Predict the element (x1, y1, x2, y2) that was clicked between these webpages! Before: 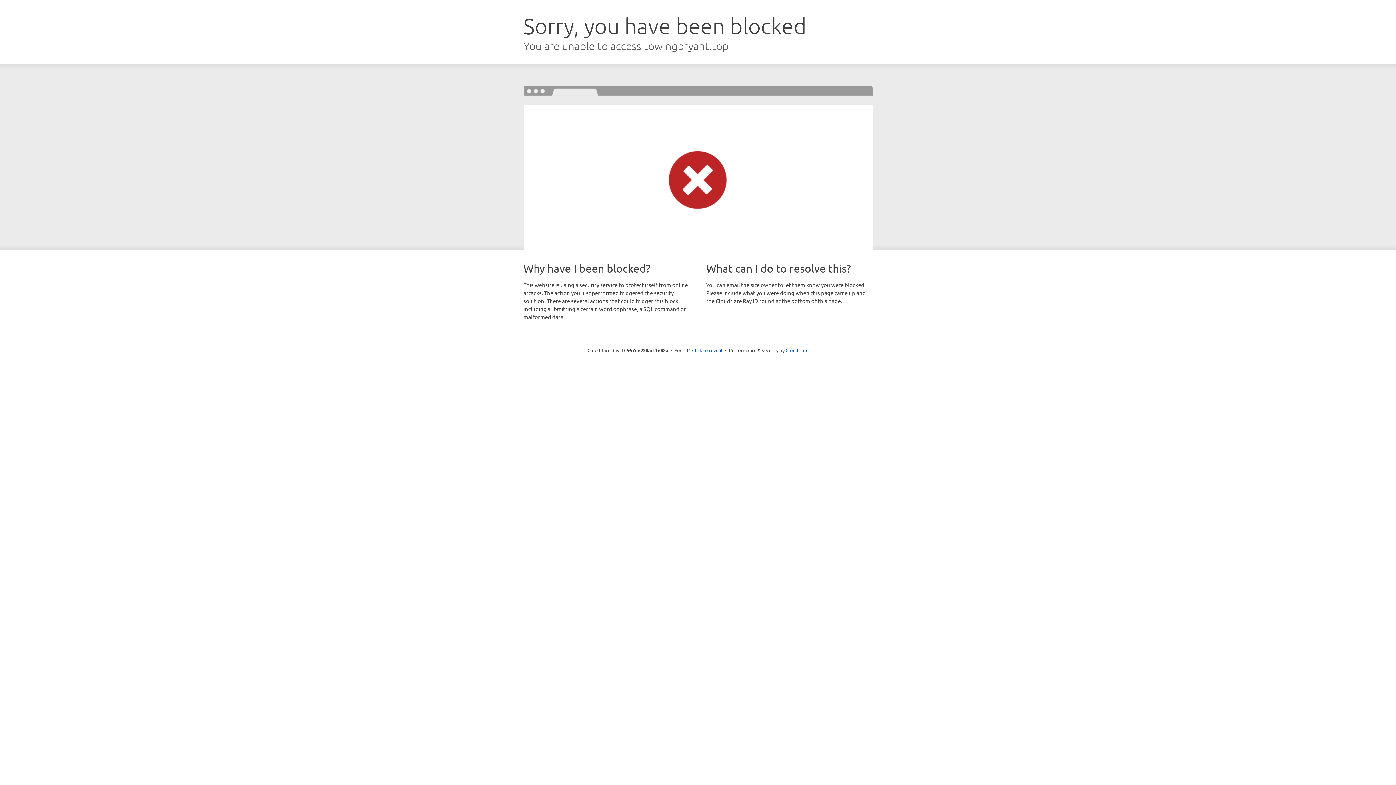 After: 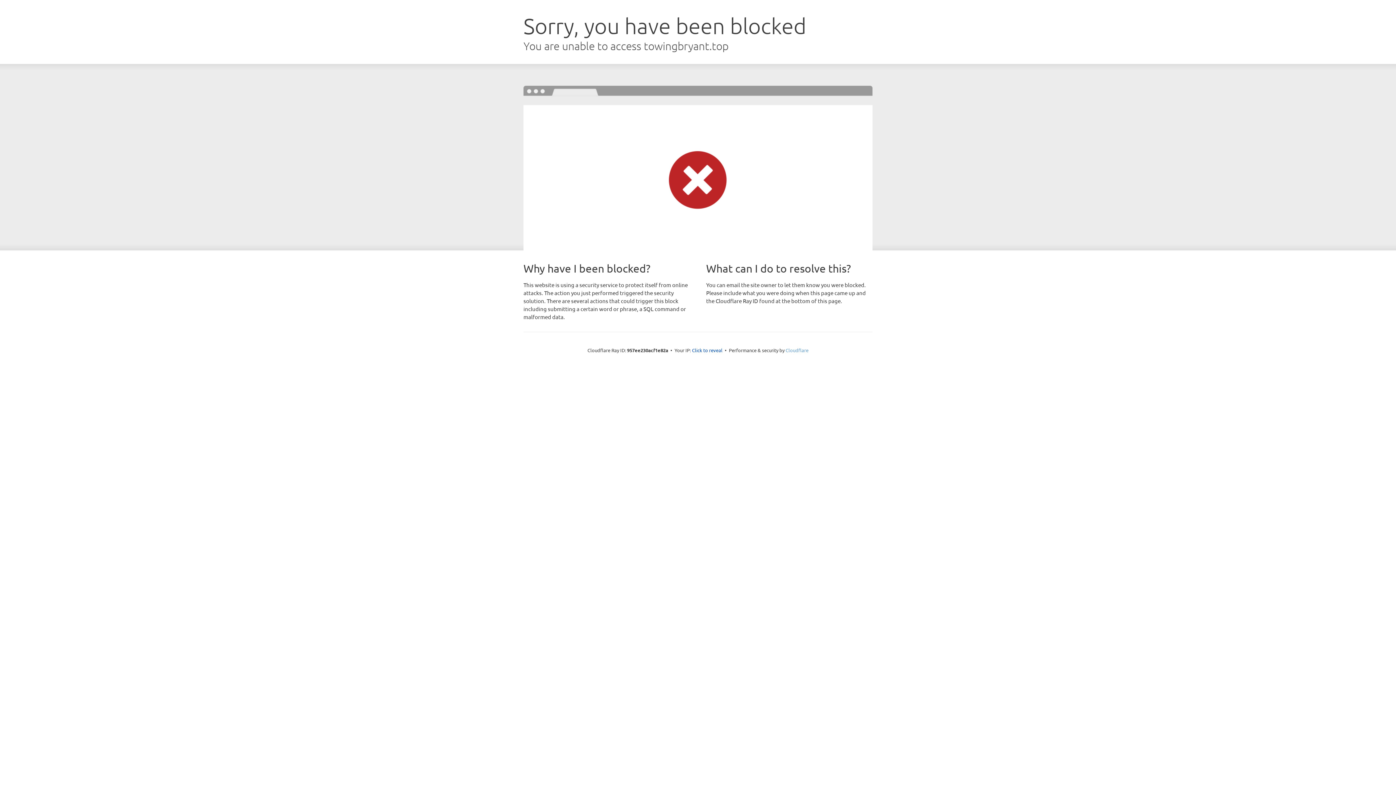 Action: label: Cloudflare bbox: (785, 347, 808, 353)